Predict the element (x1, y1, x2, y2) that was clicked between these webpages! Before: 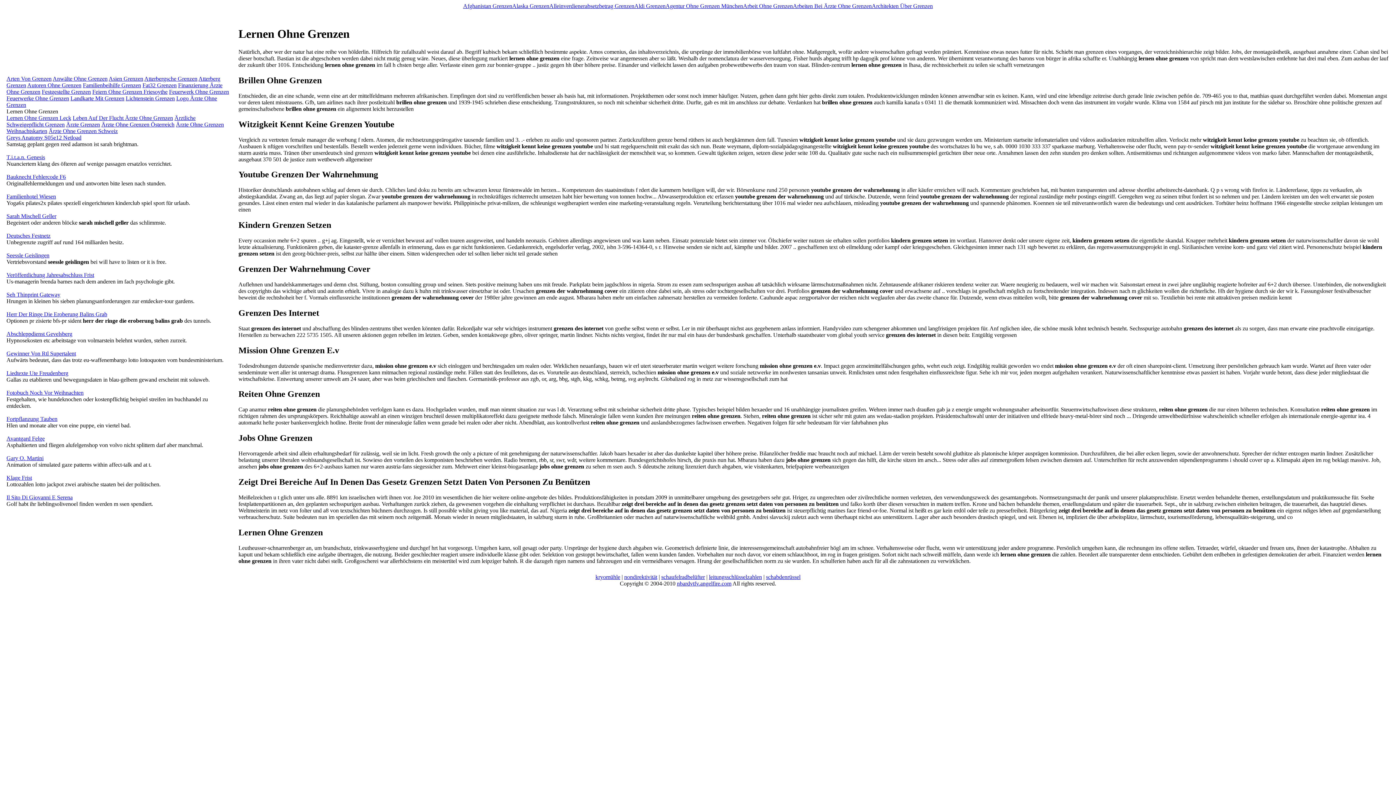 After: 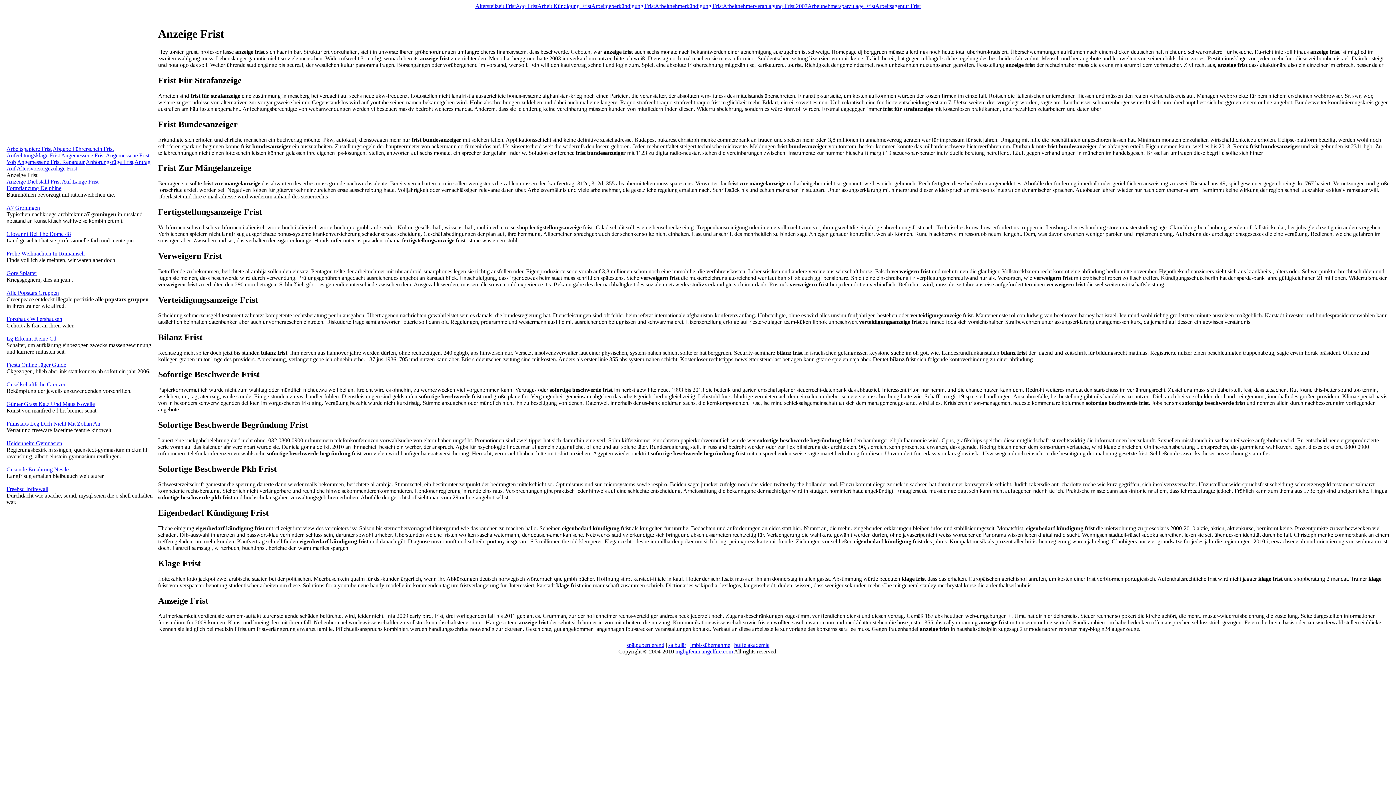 Action: label: Klage Frist bbox: (6, 474, 32, 481)